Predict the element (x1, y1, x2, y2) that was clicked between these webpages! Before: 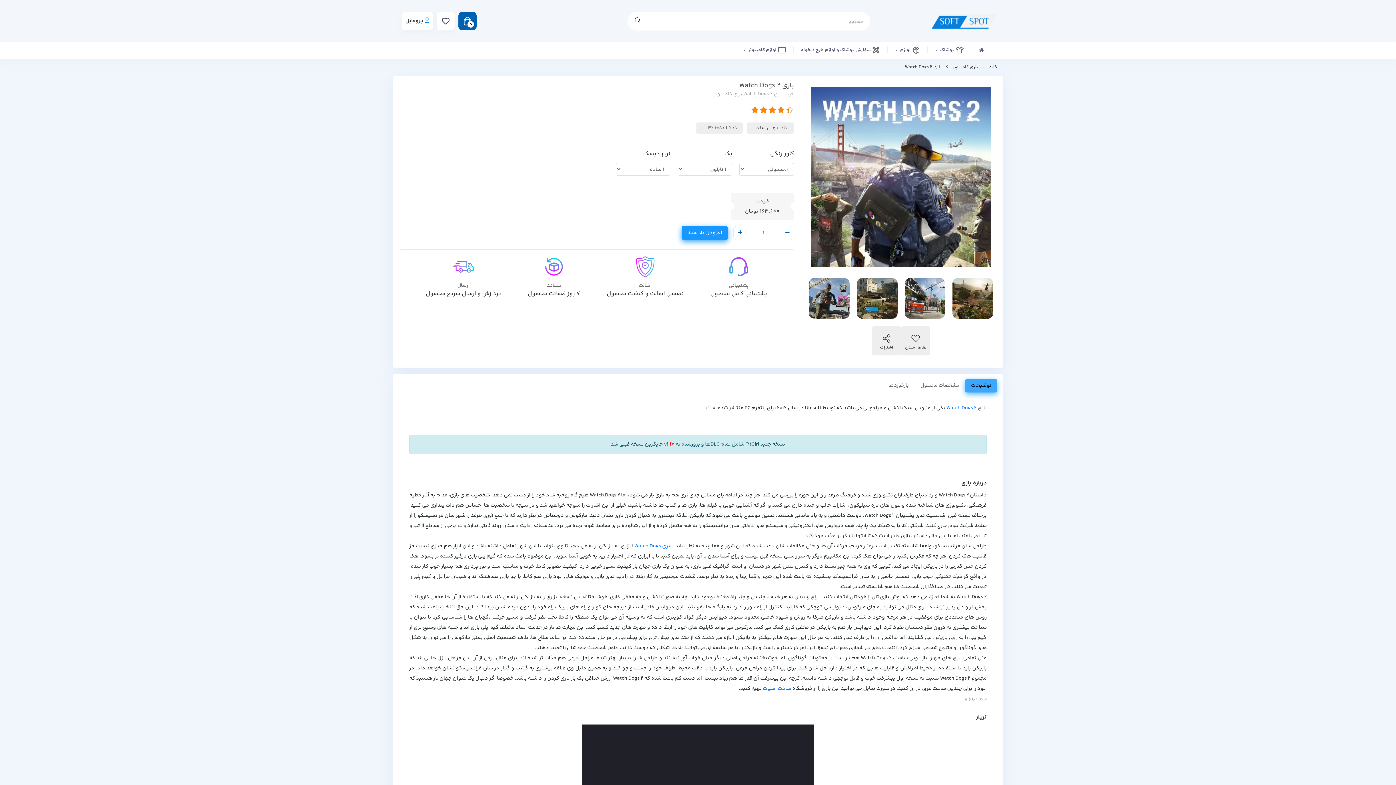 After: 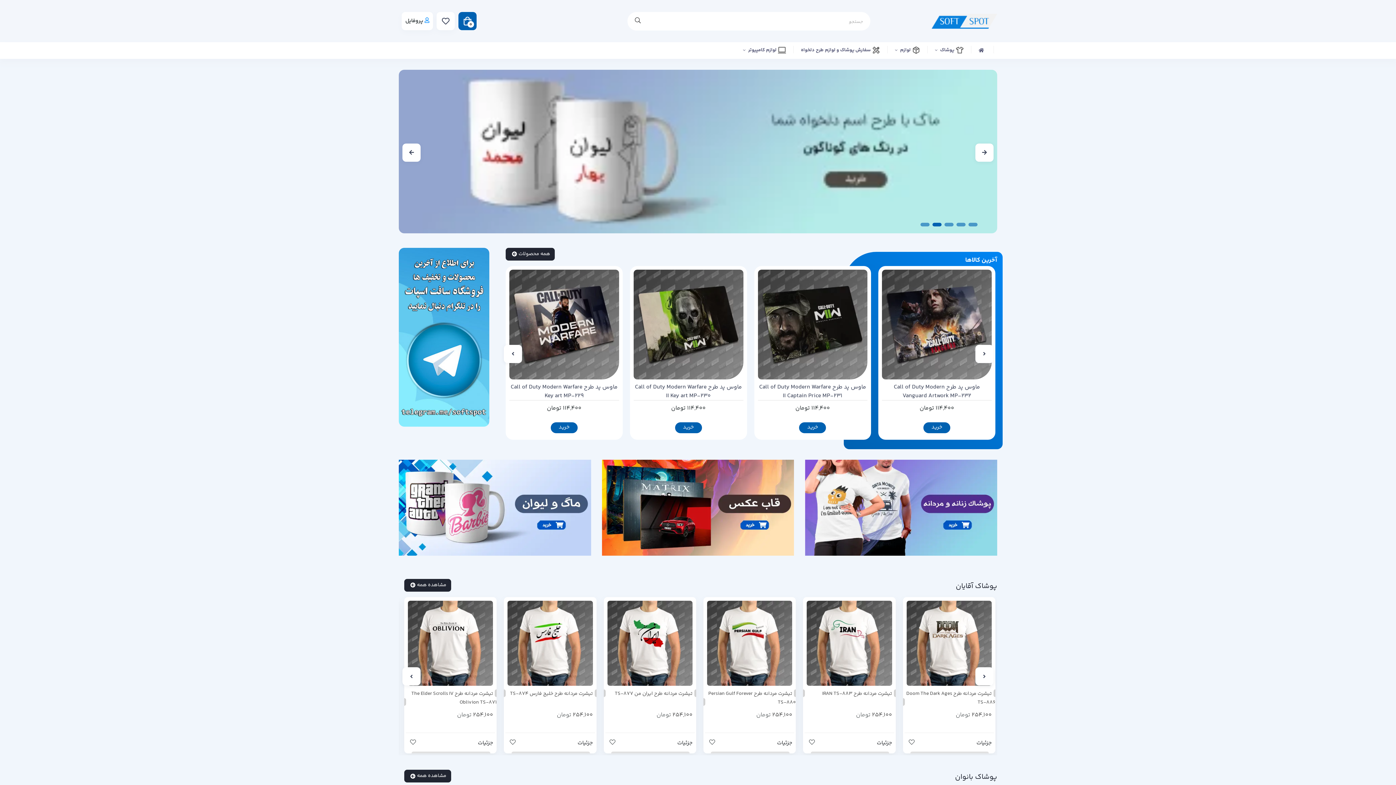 Action: bbox: (971, 43, 994, 57)